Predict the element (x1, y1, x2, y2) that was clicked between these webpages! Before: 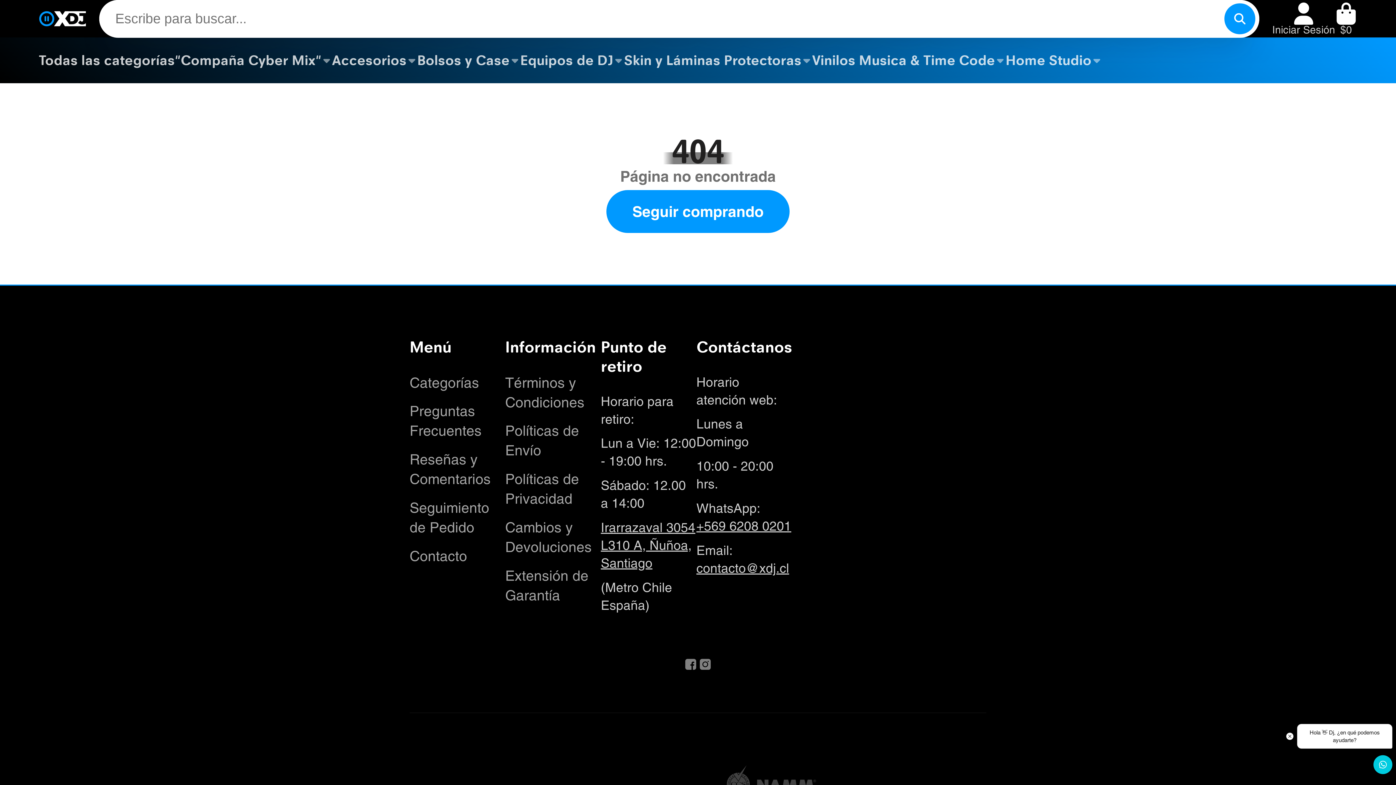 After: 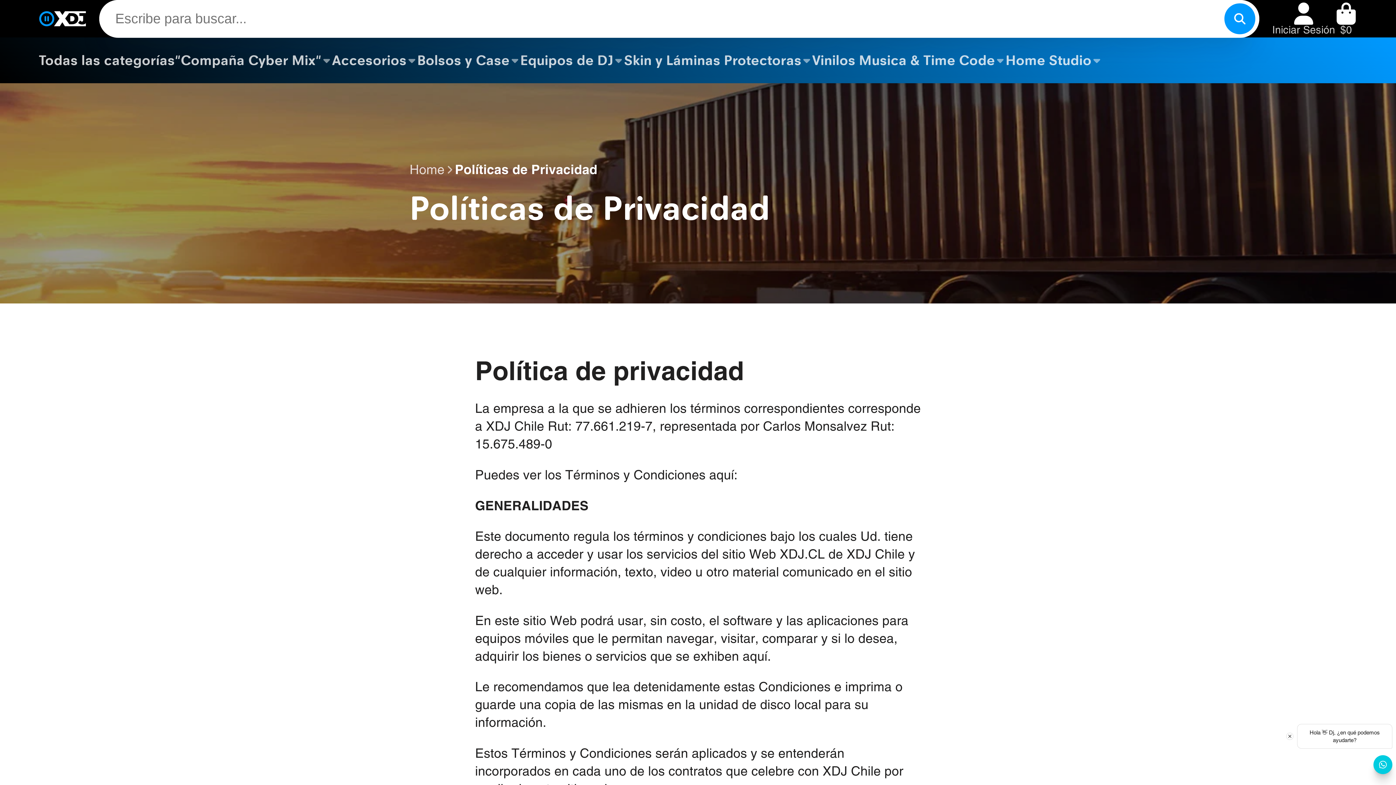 Action: label: Políticas de Privacidad bbox: (505, 469, 600, 509)